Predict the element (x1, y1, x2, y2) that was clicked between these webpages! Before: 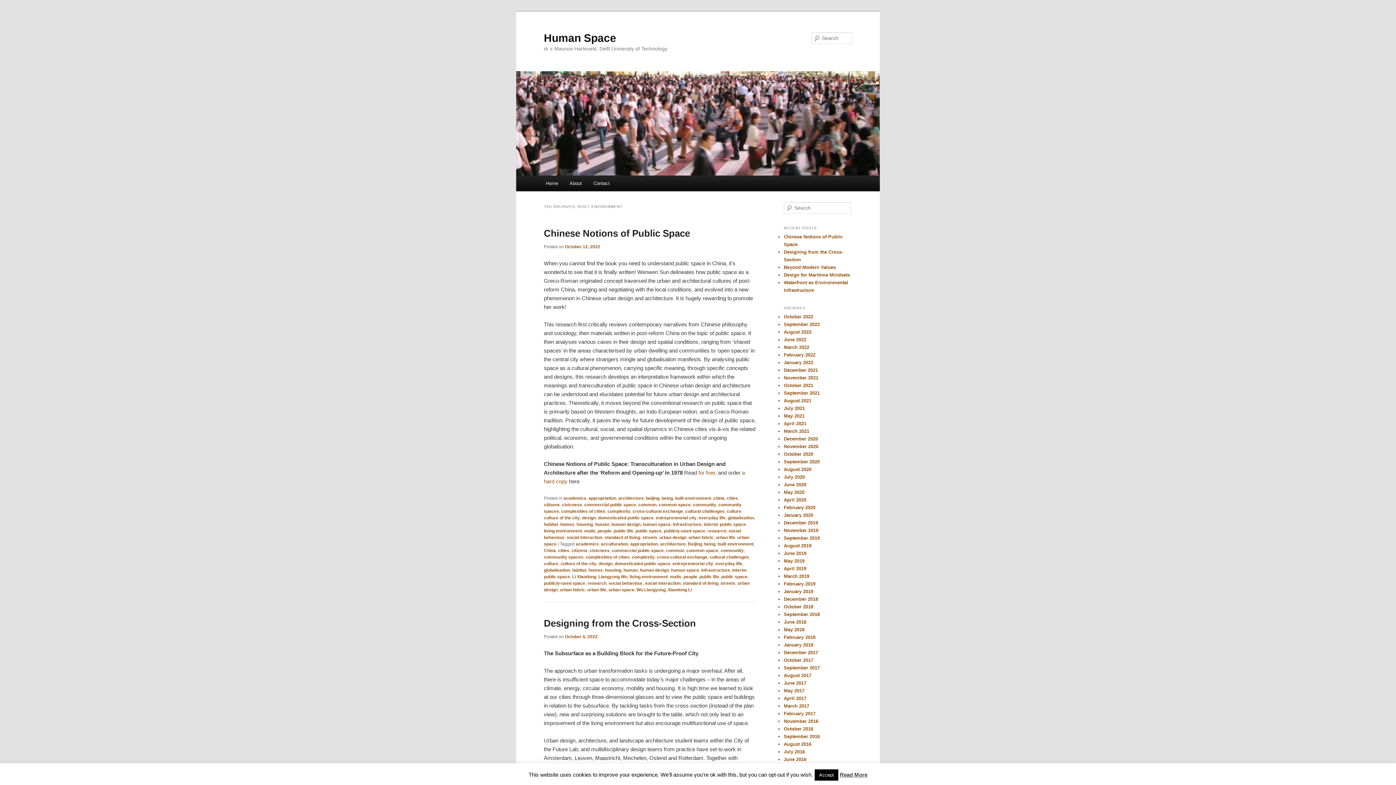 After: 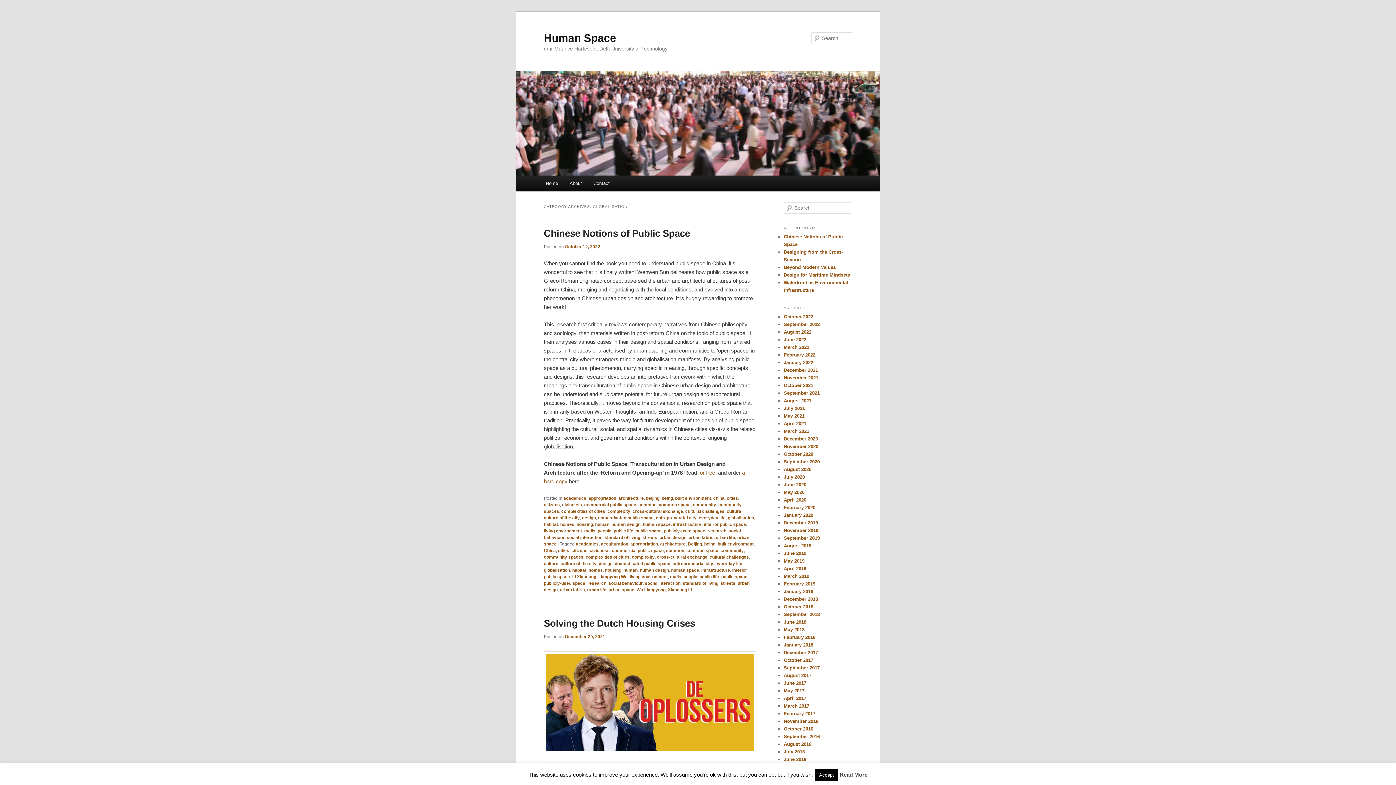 Action: label: globalisation bbox: (728, 515, 754, 520)